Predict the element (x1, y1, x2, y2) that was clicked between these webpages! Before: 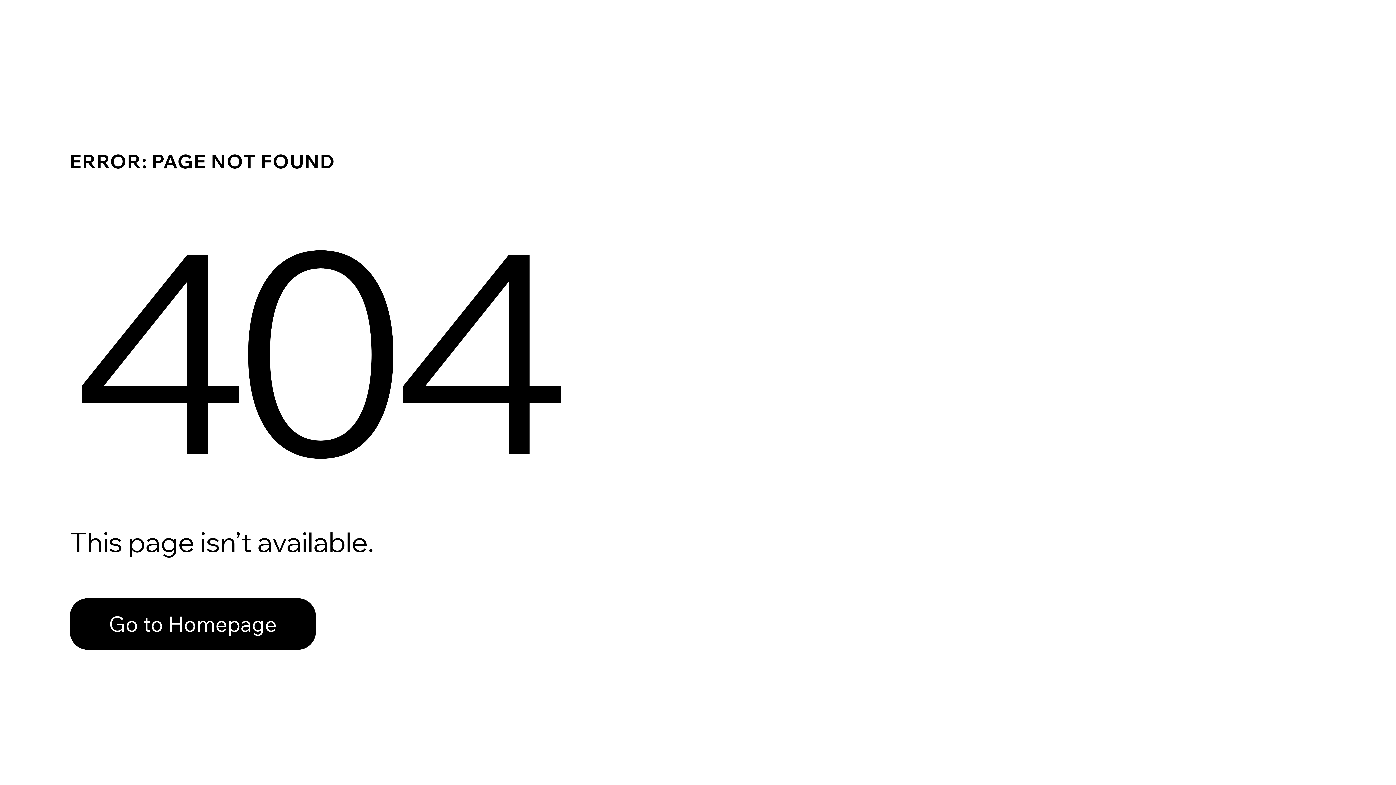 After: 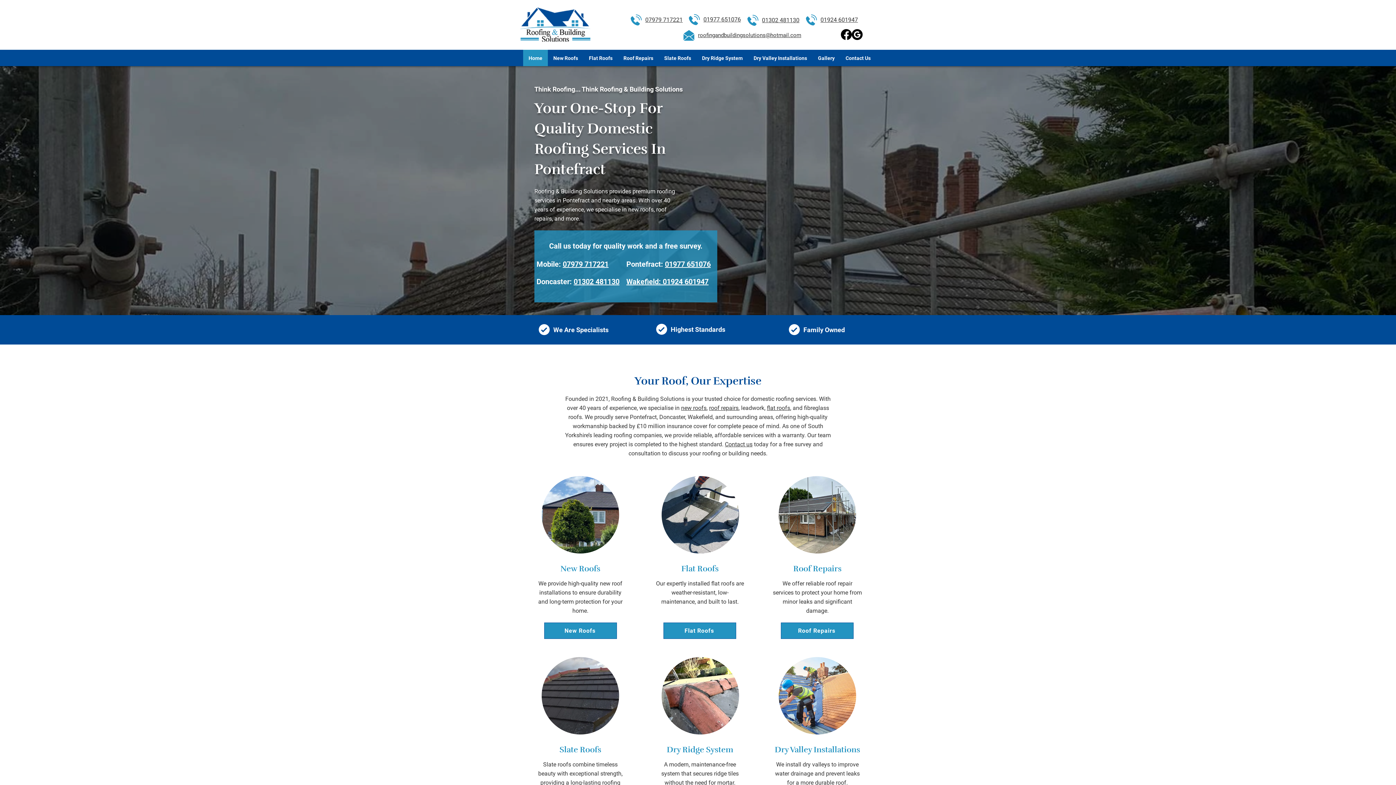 Action: label: Go to Homepage bbox: (69, 598, 316, 650)